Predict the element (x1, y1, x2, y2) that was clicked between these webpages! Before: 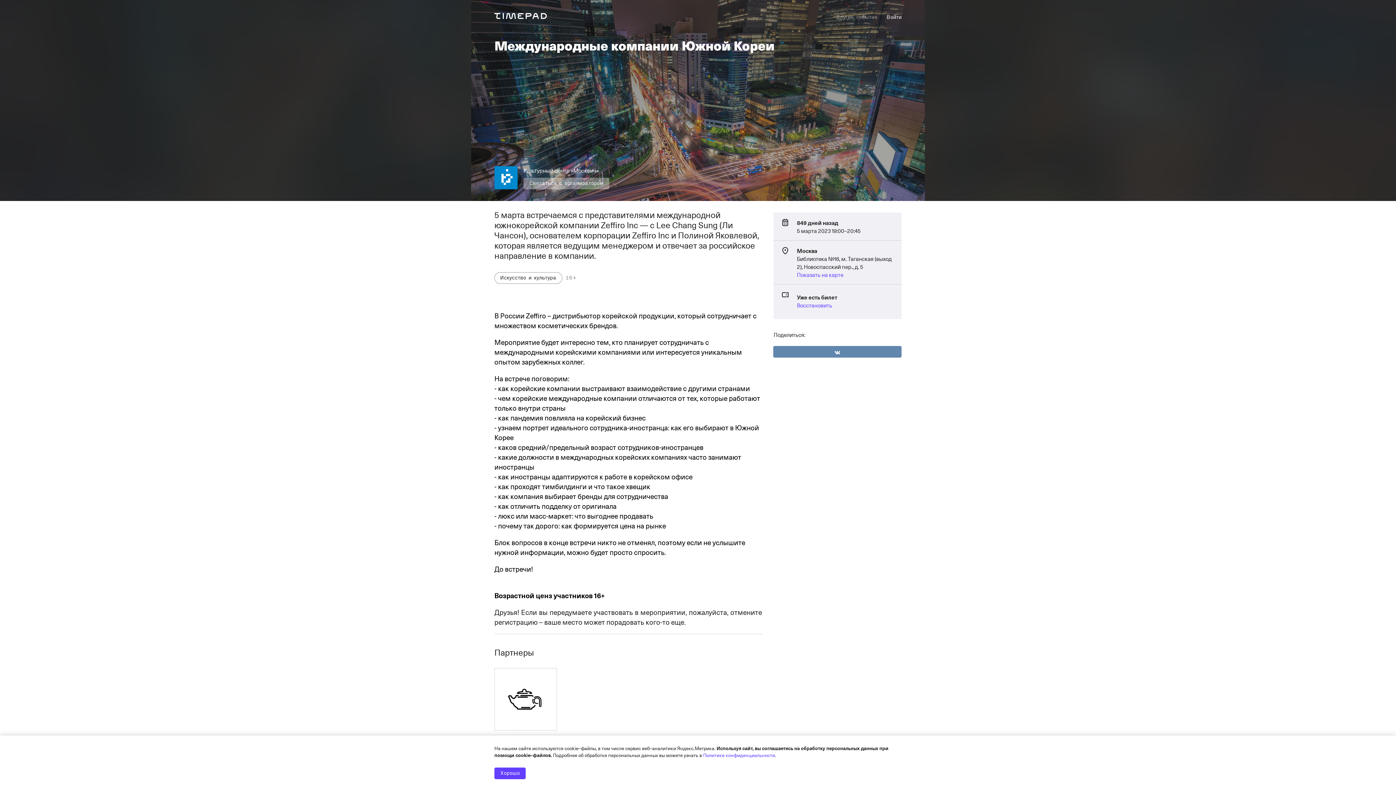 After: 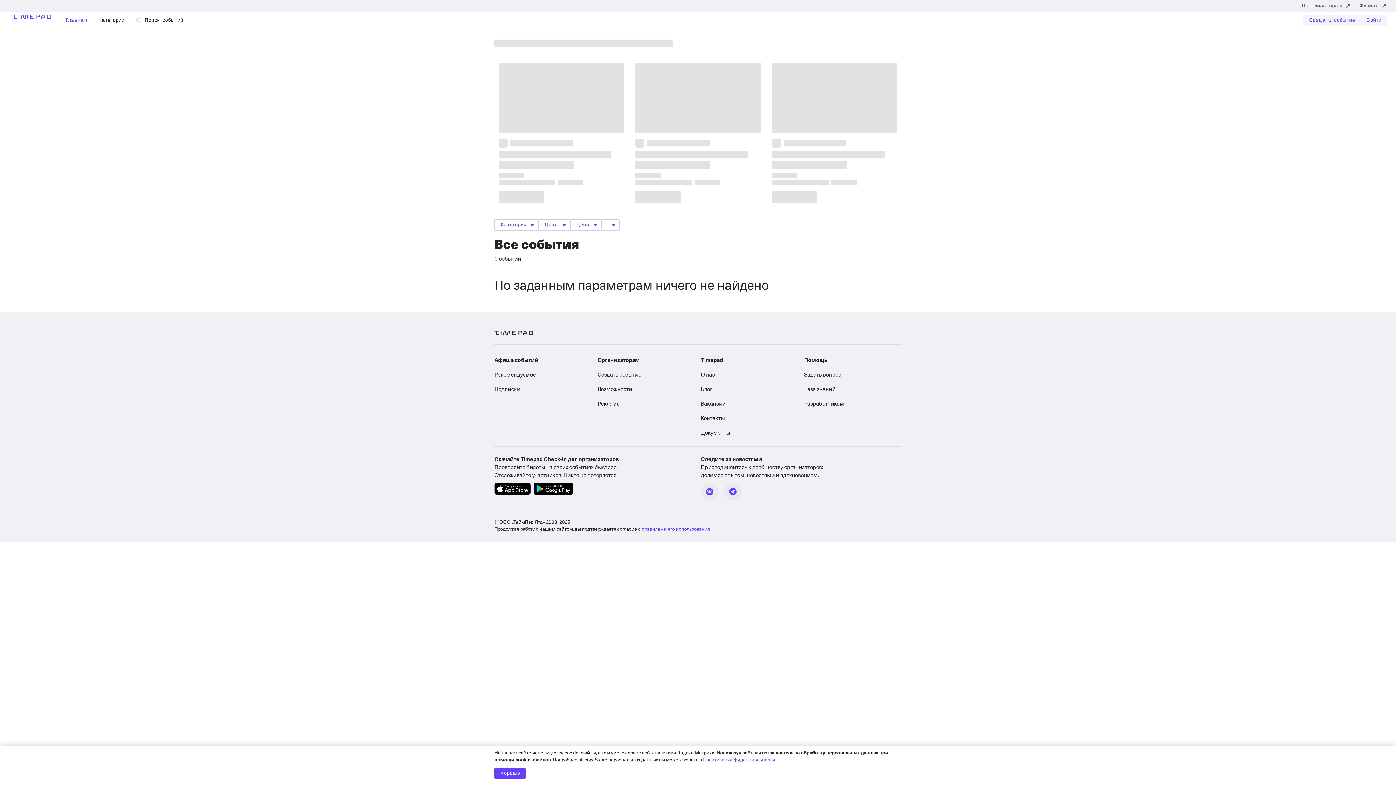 Action: bbox: (836, 11, 877, 23) label: Другие события